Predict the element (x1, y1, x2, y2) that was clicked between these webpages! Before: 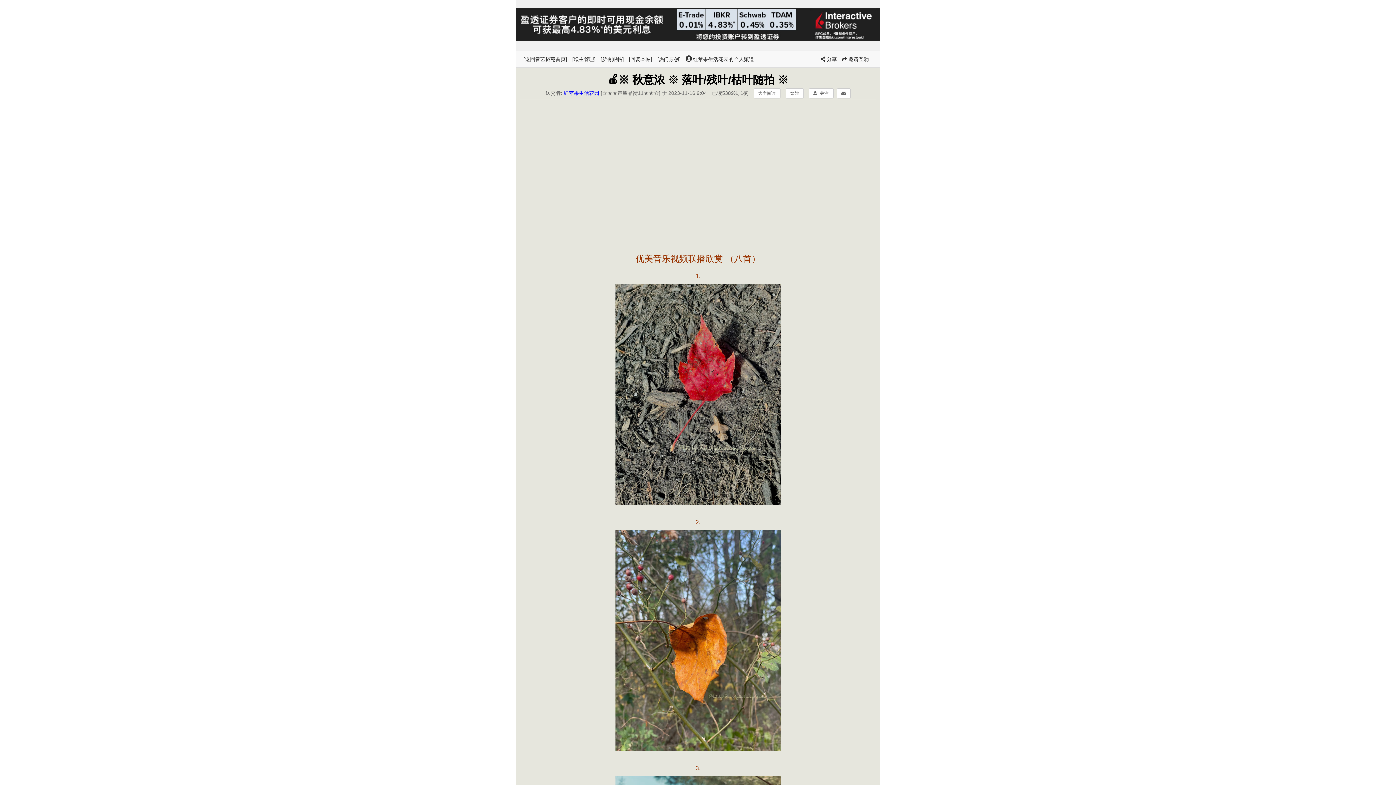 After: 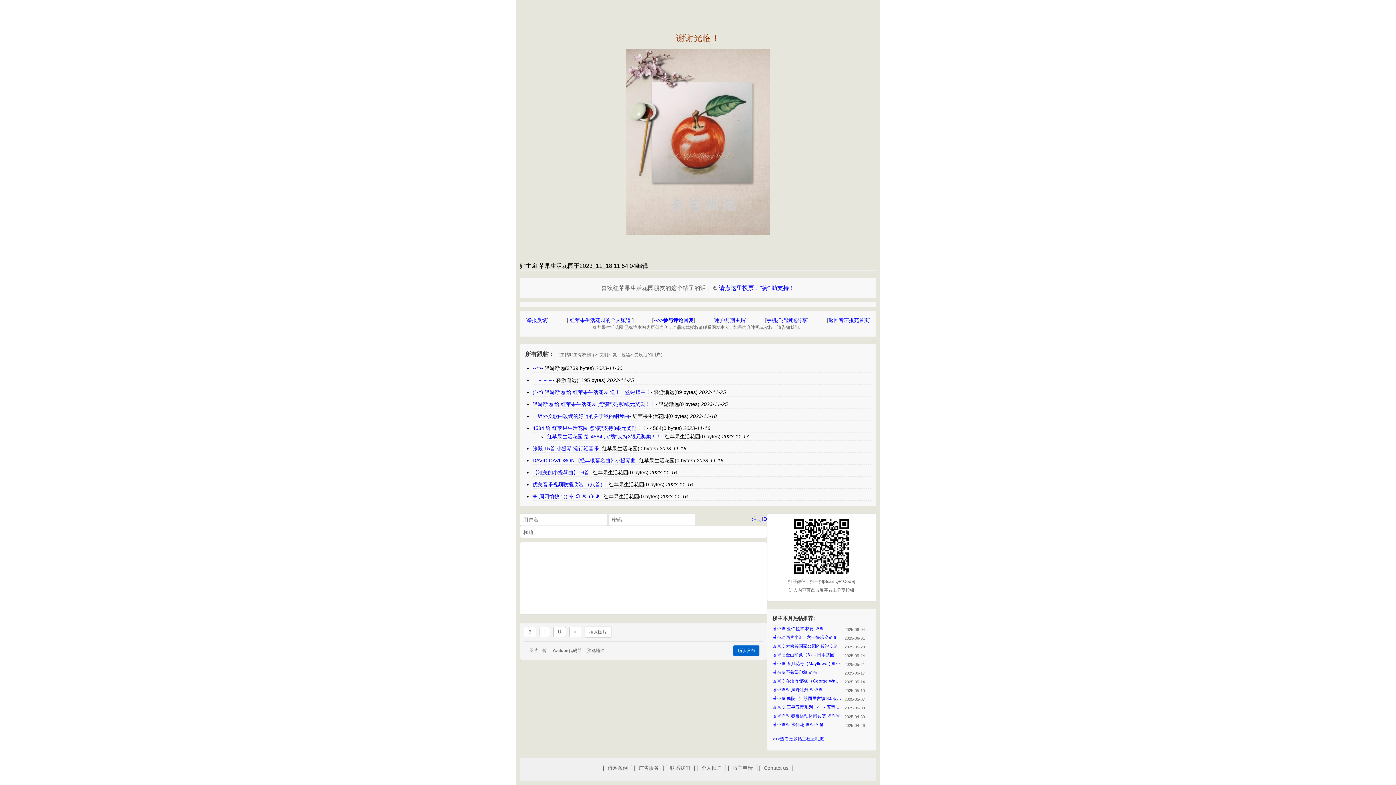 Action: label: [所有跟帖] bbox: (600, 56, 624, 62)